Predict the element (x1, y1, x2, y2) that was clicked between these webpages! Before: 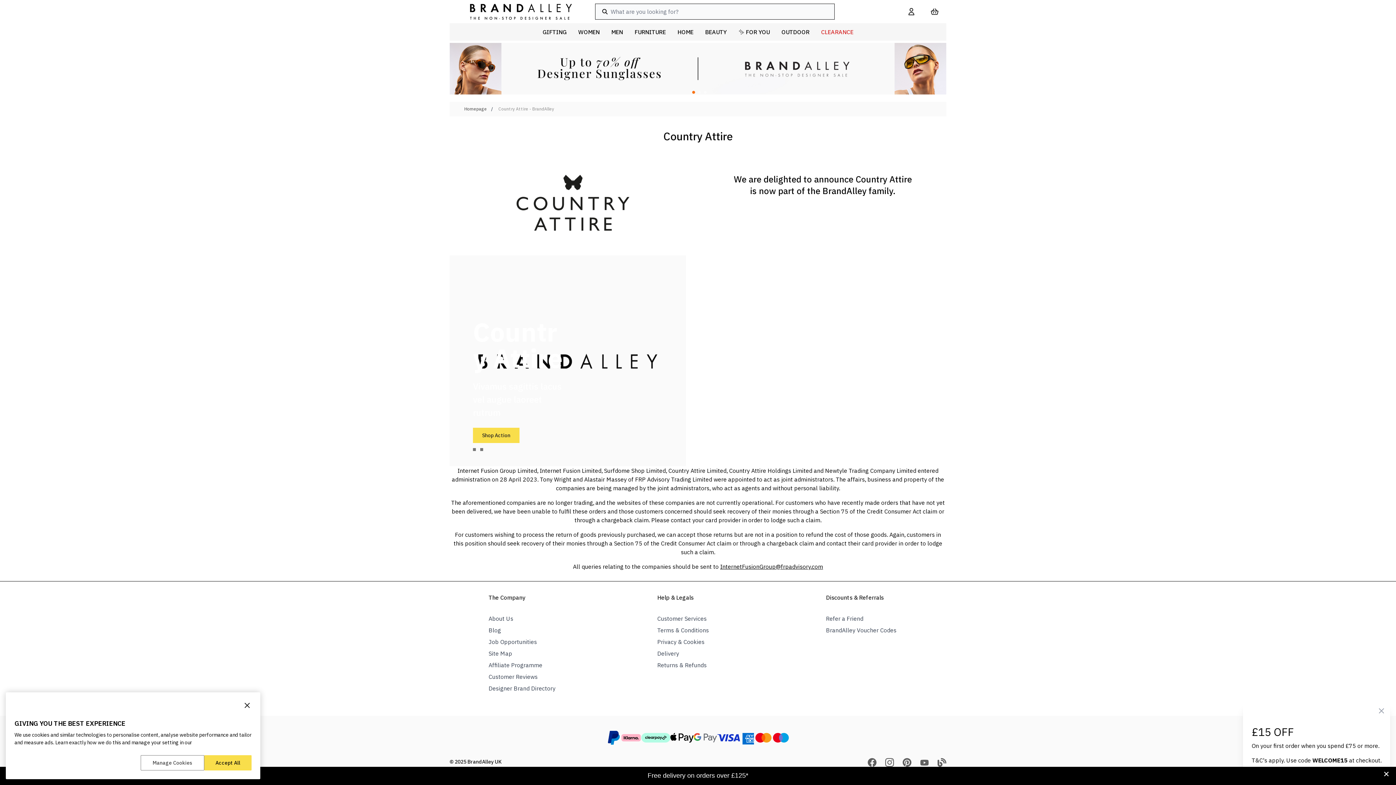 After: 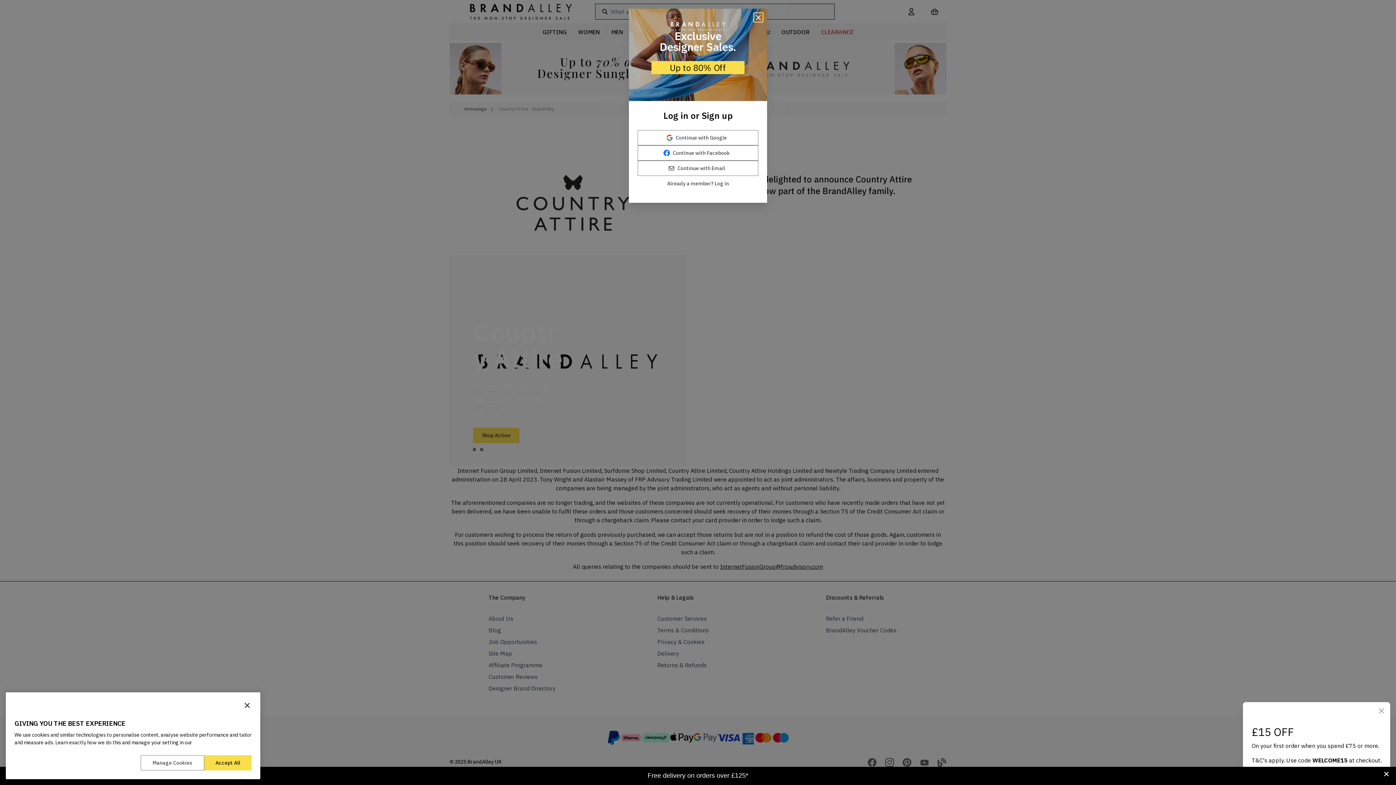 Action: bbox: (775, 23, 815, 40) label: OUTDOOR